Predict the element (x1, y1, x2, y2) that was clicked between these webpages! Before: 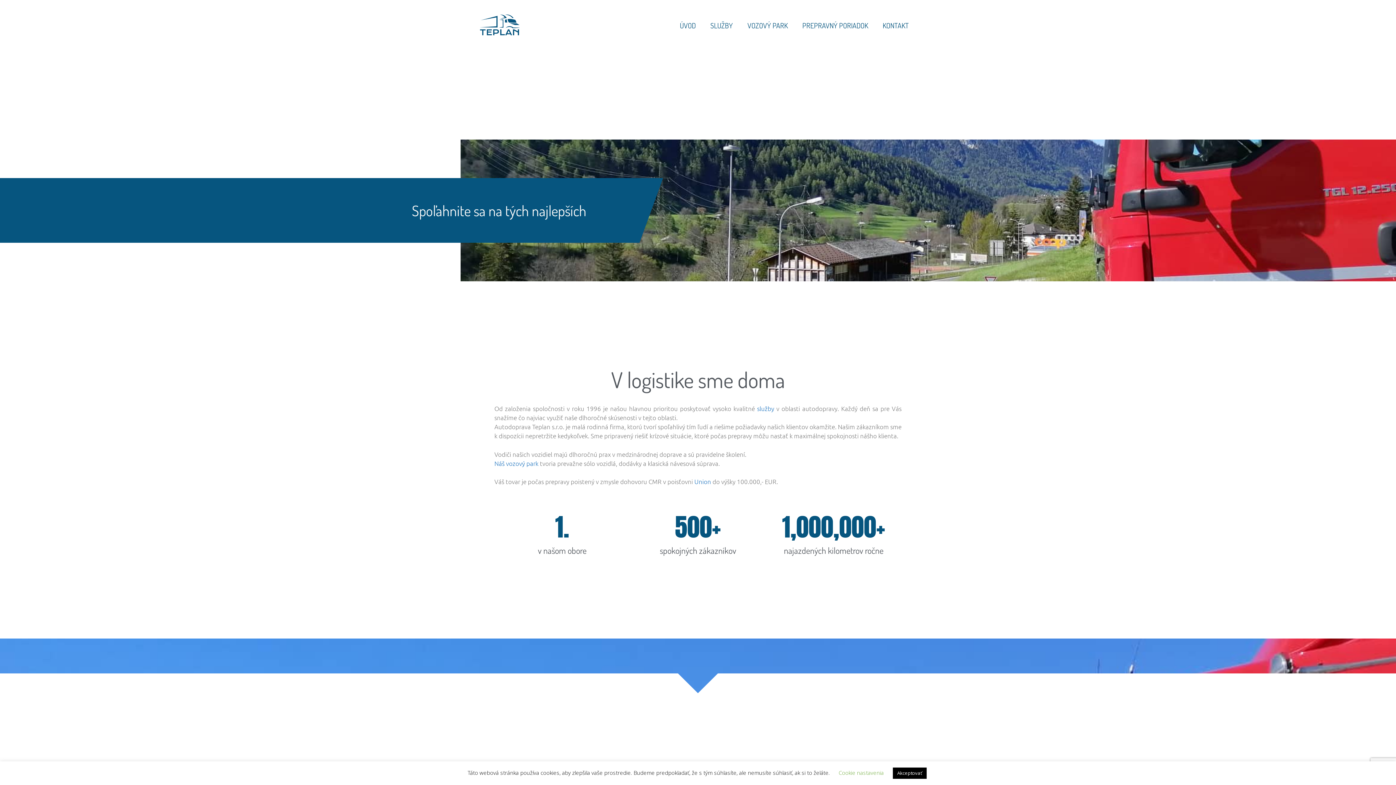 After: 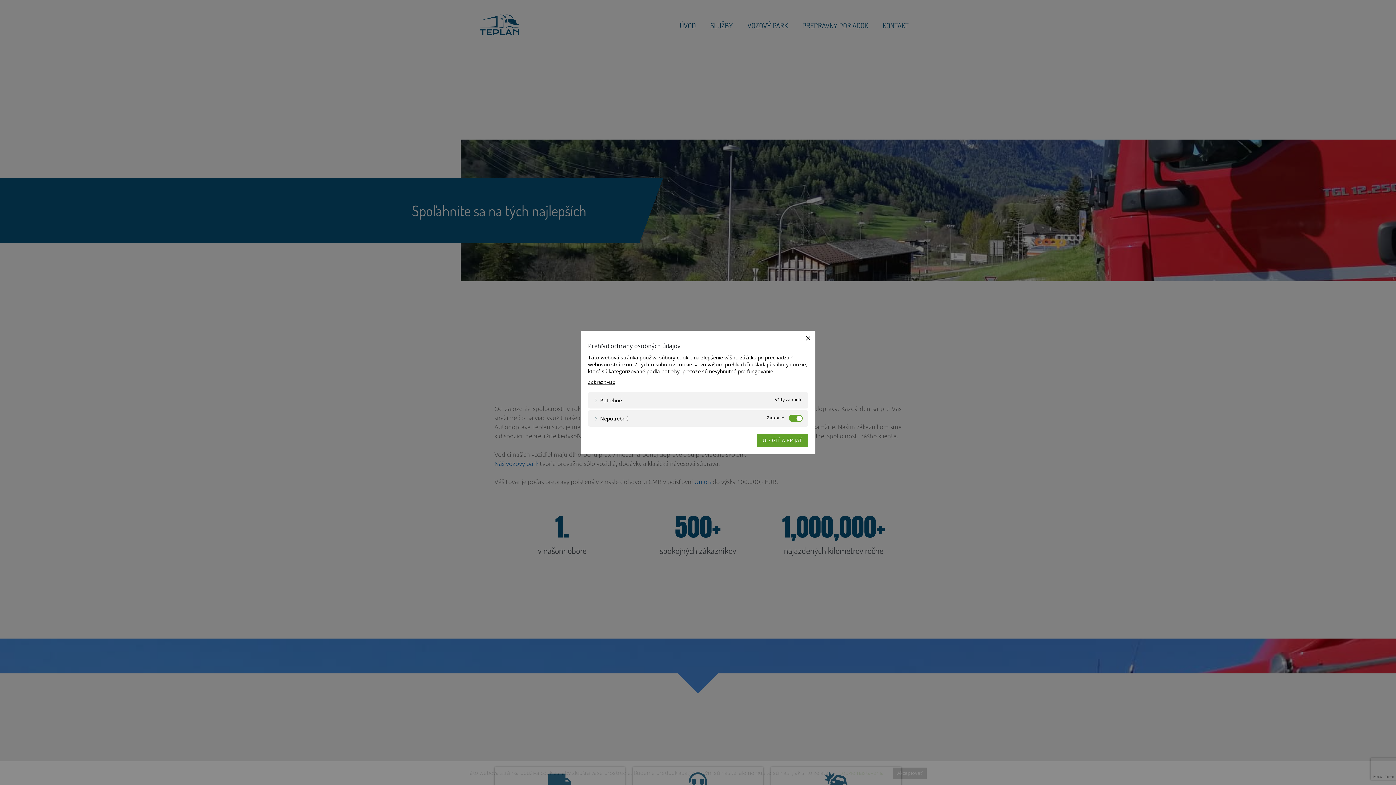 Action: label: Cookie nastavenia bbox: (838, 769, 884, 776)